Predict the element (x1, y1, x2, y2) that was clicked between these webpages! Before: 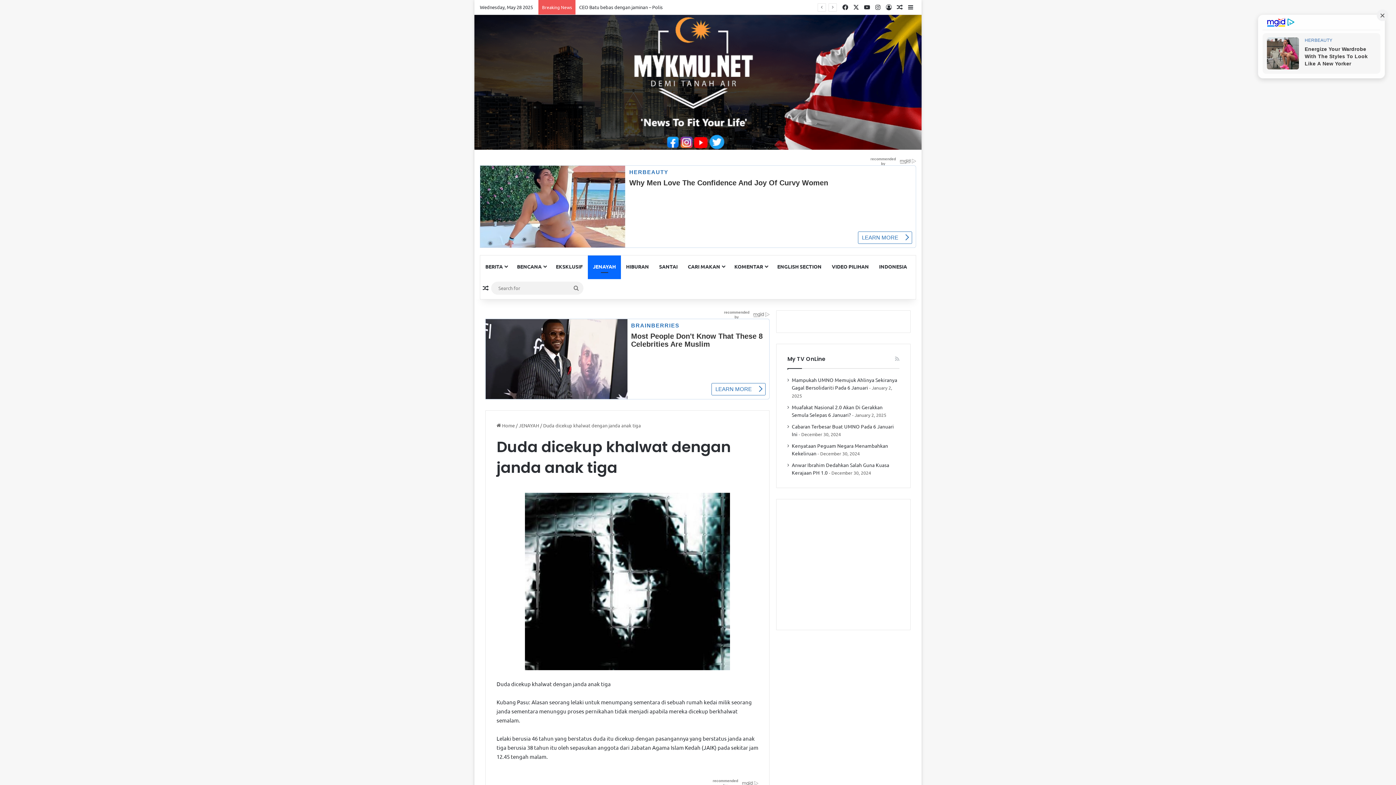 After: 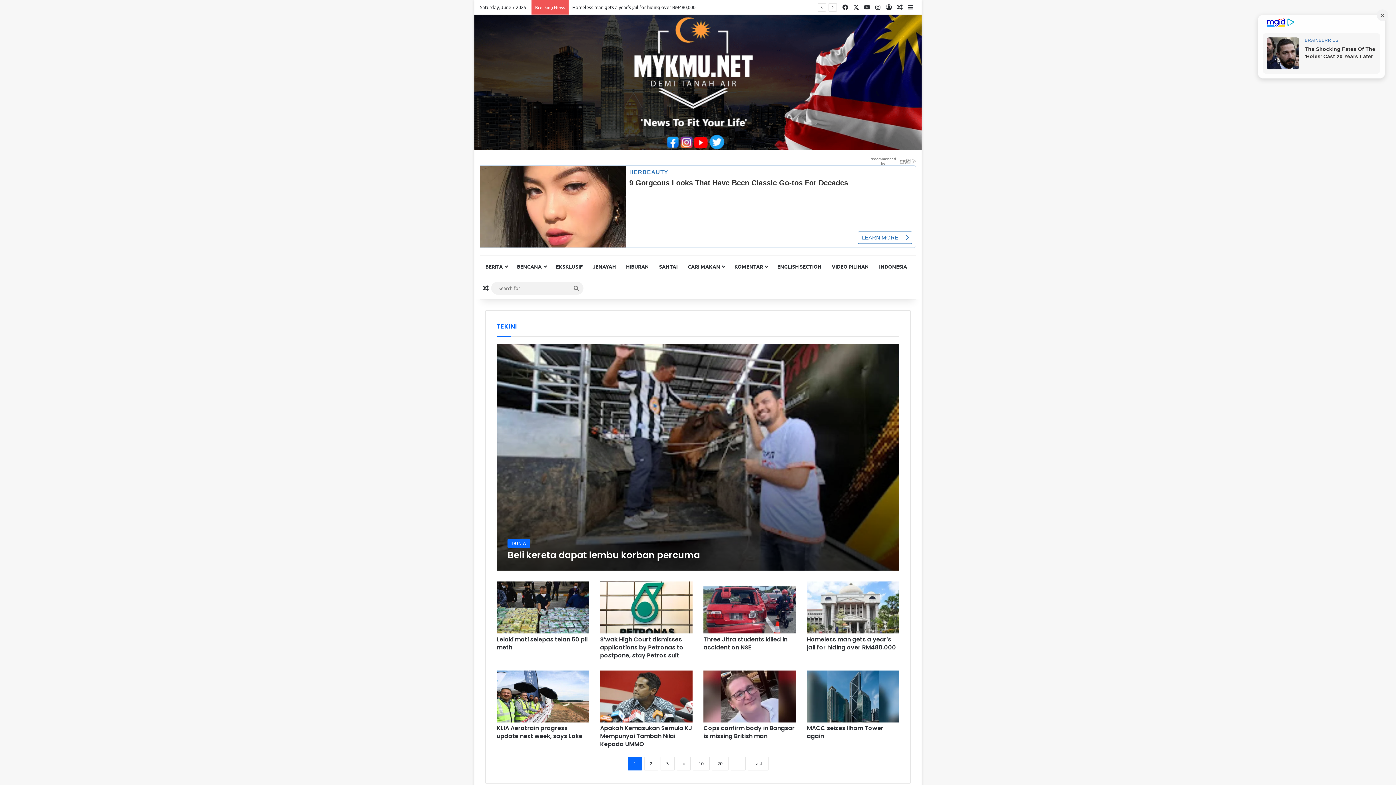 Action: bbox: (474, 14, 921, 149)